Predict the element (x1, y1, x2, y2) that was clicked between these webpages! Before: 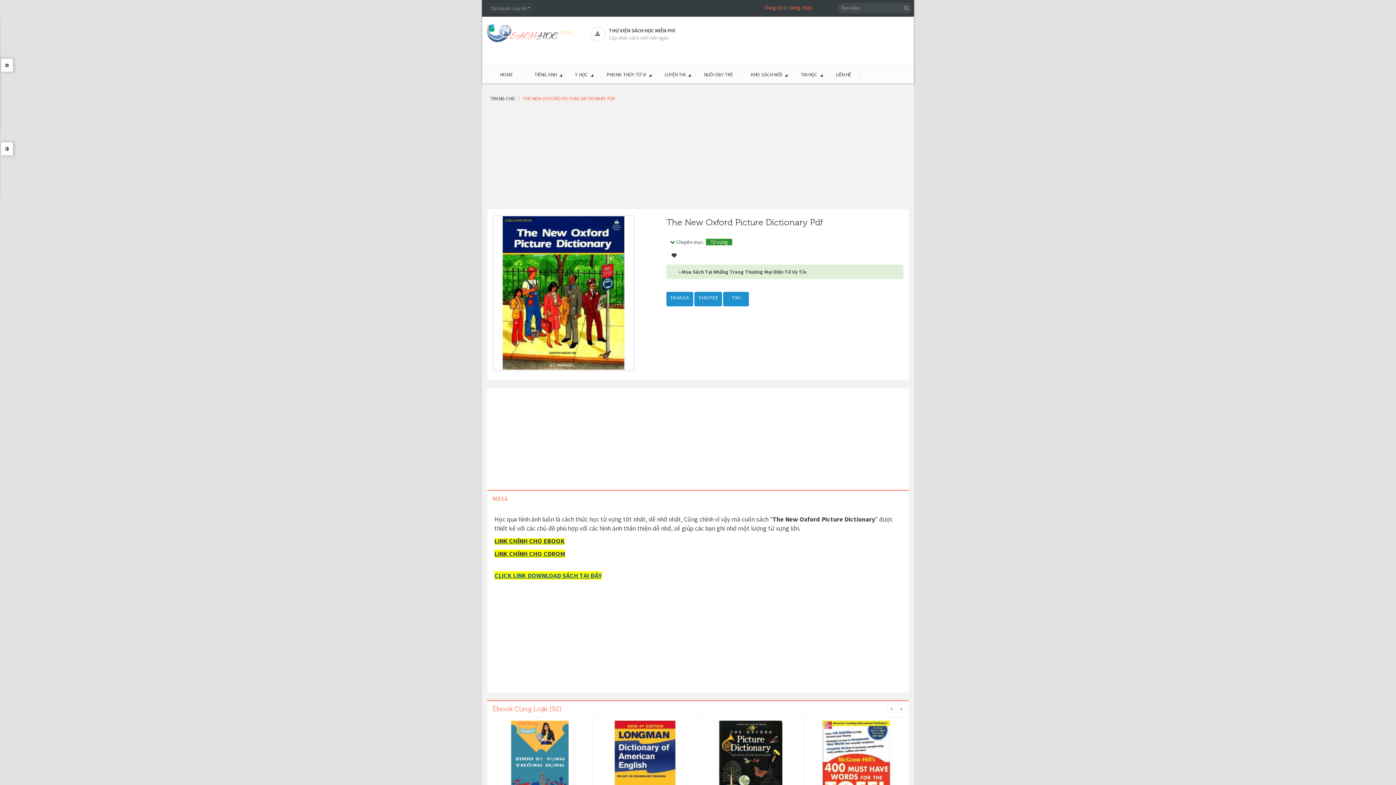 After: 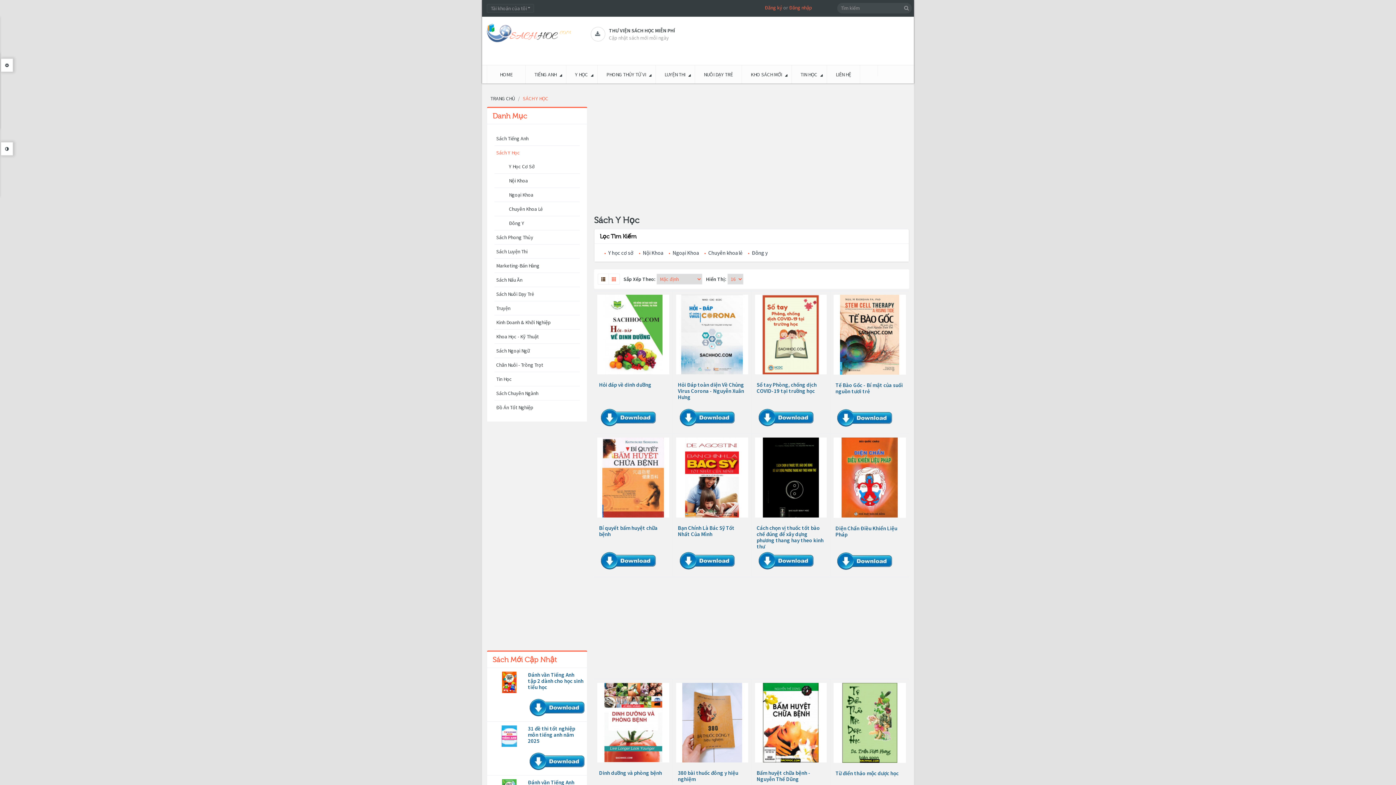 Action: label: Y HỌC bbox: (566, 65, 597, 83)